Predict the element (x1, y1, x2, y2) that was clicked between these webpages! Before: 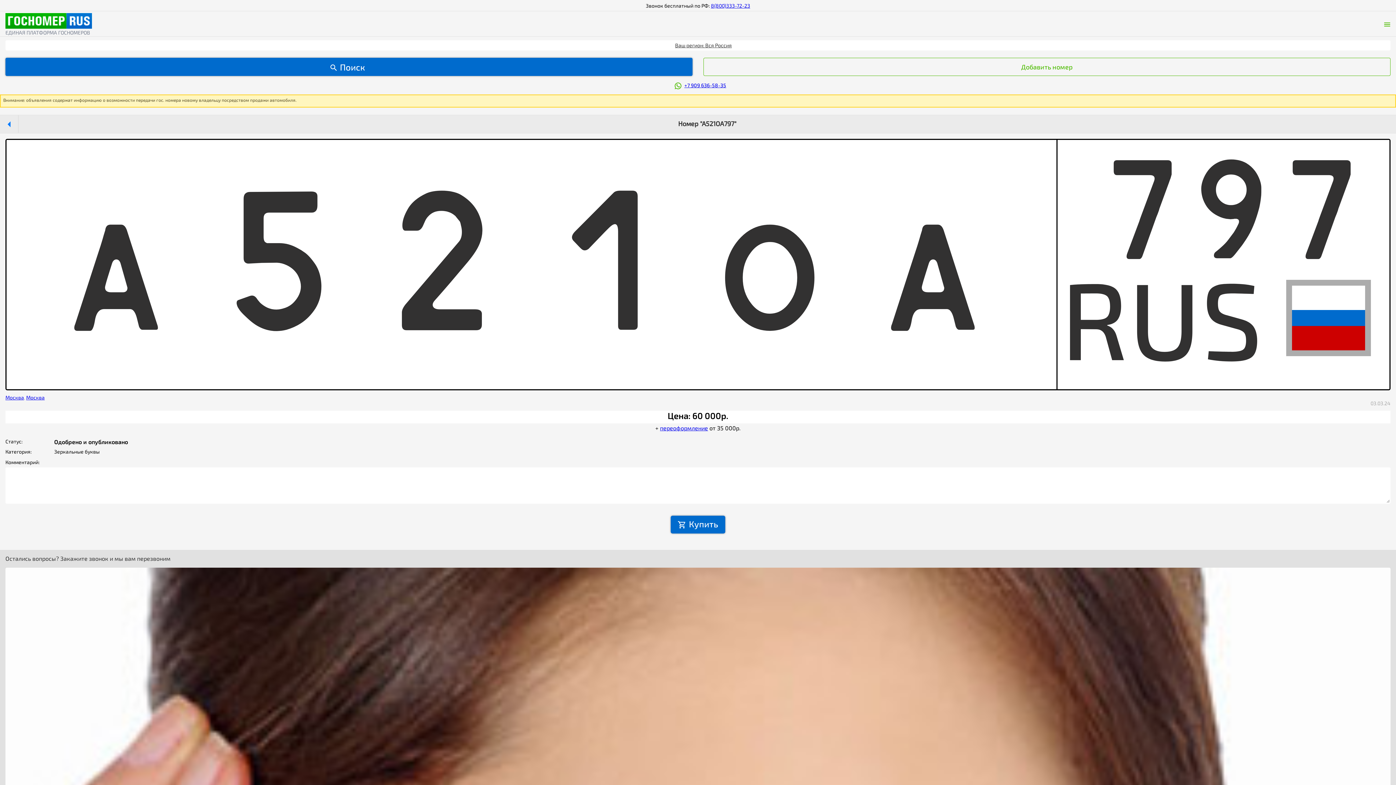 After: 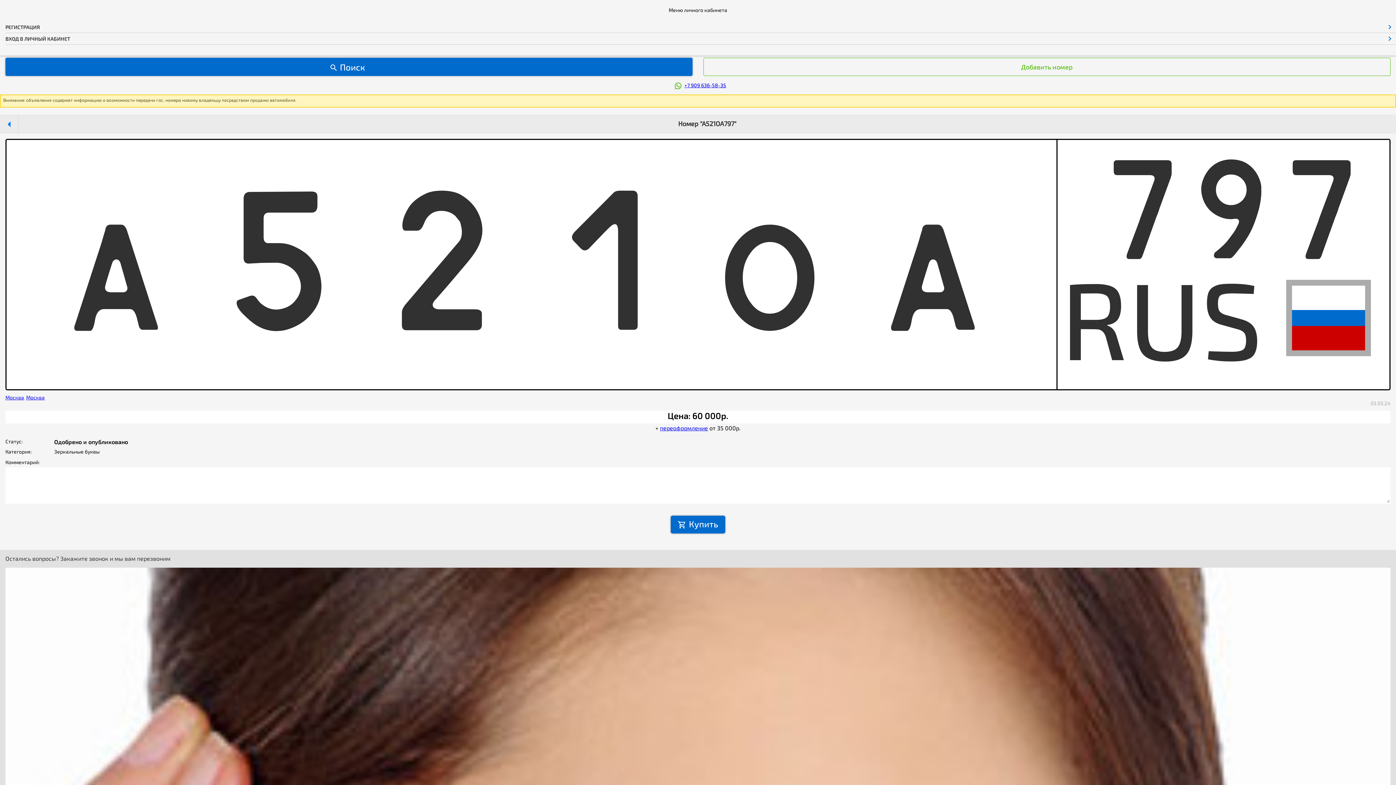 Action: bbox: (1384, 20, 1390, 26)